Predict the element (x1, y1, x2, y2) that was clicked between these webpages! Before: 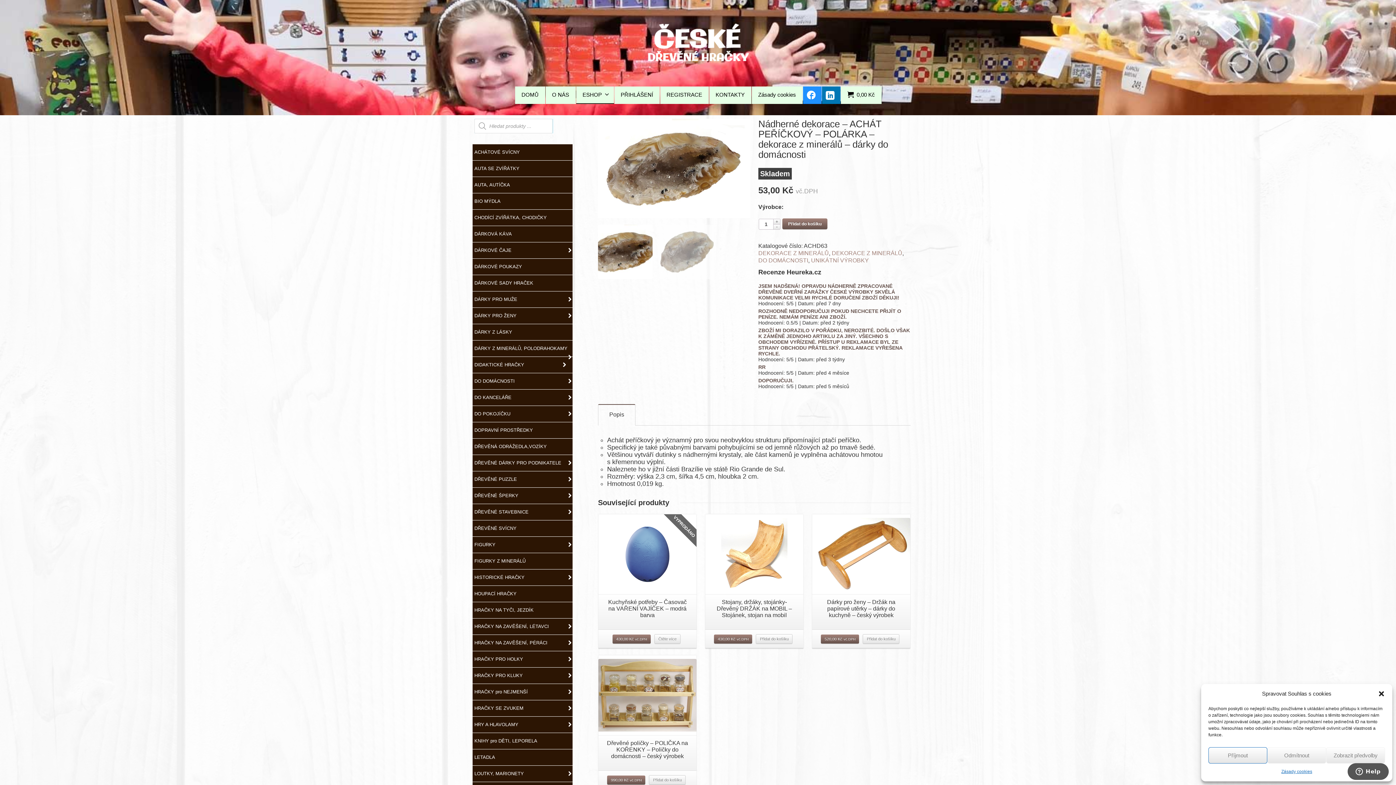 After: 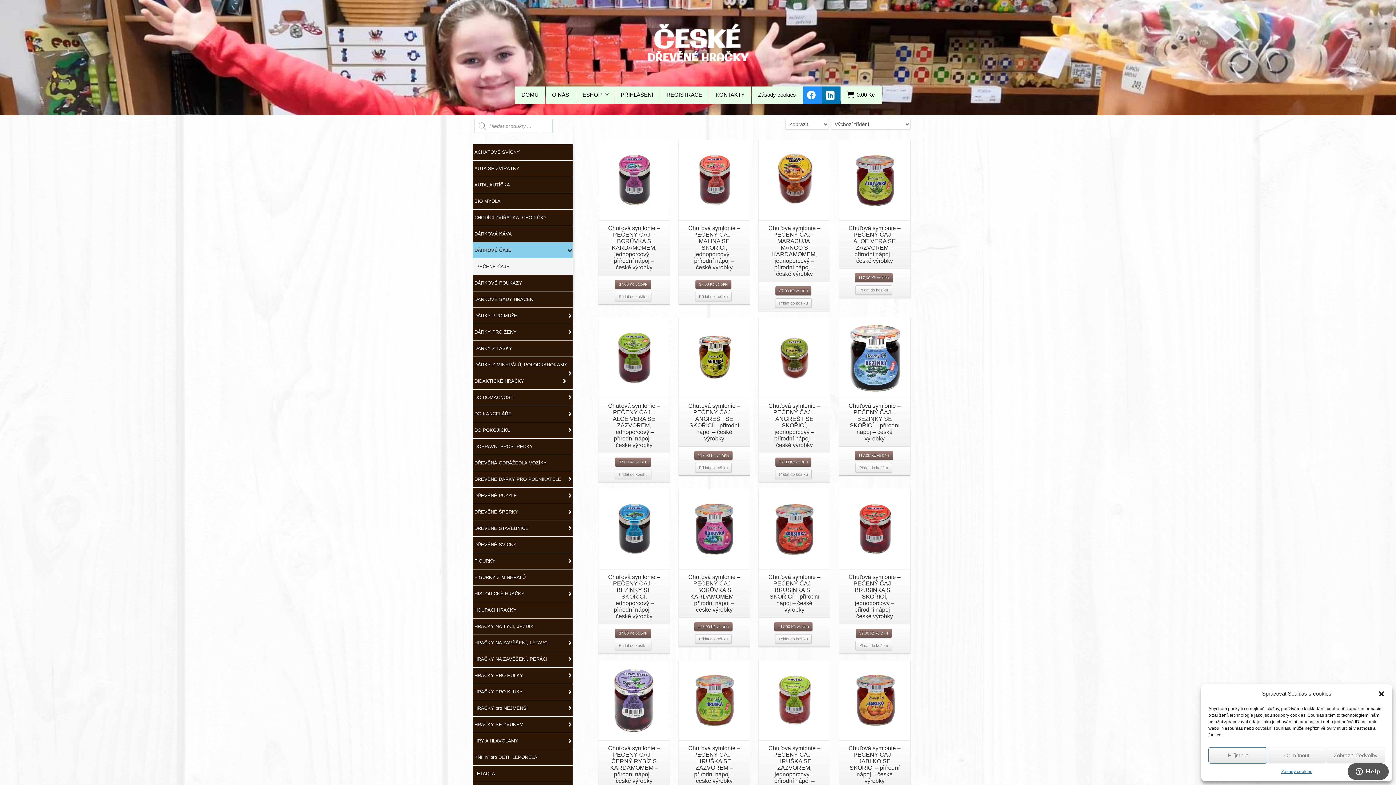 Action: label: DÁRKOVÉ ČAJE bbox: (472, 242, 572, 258)